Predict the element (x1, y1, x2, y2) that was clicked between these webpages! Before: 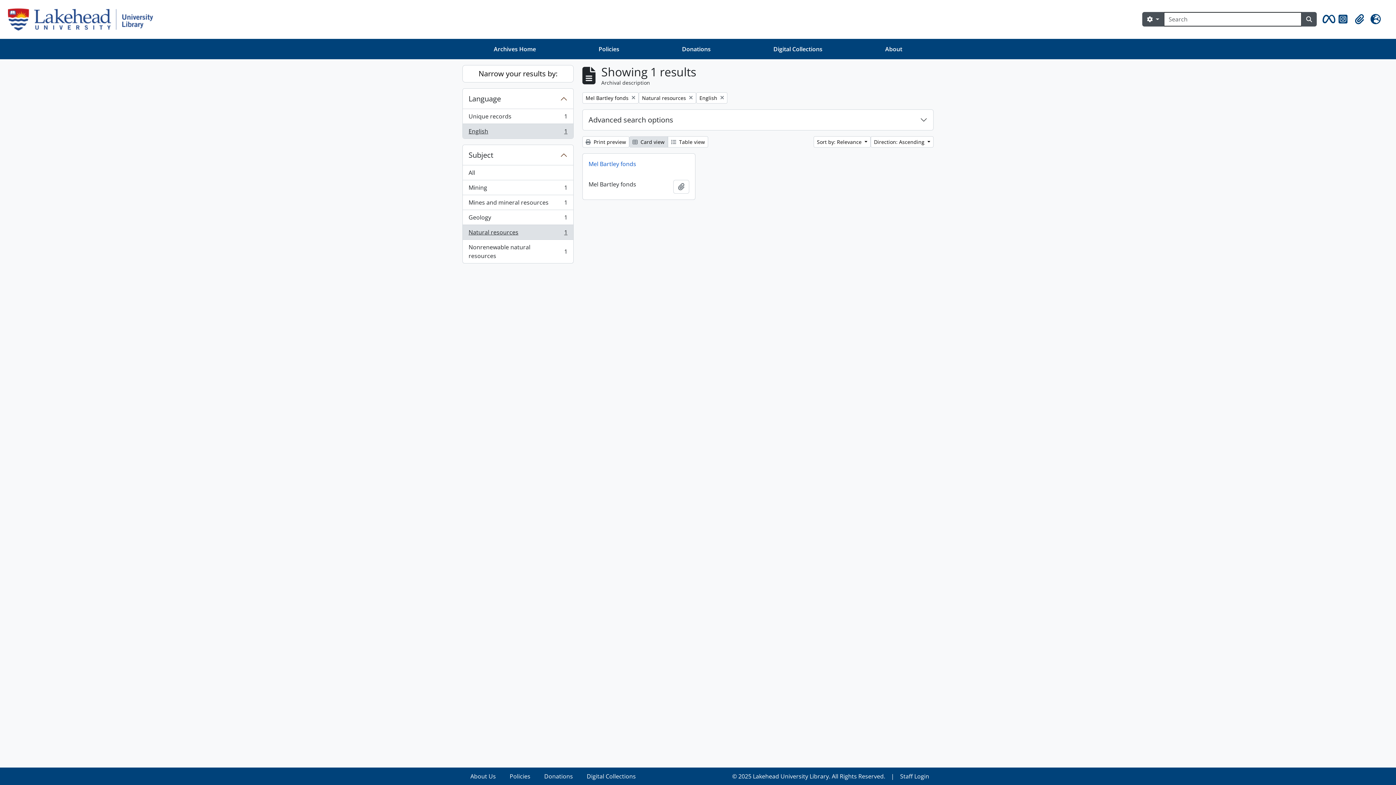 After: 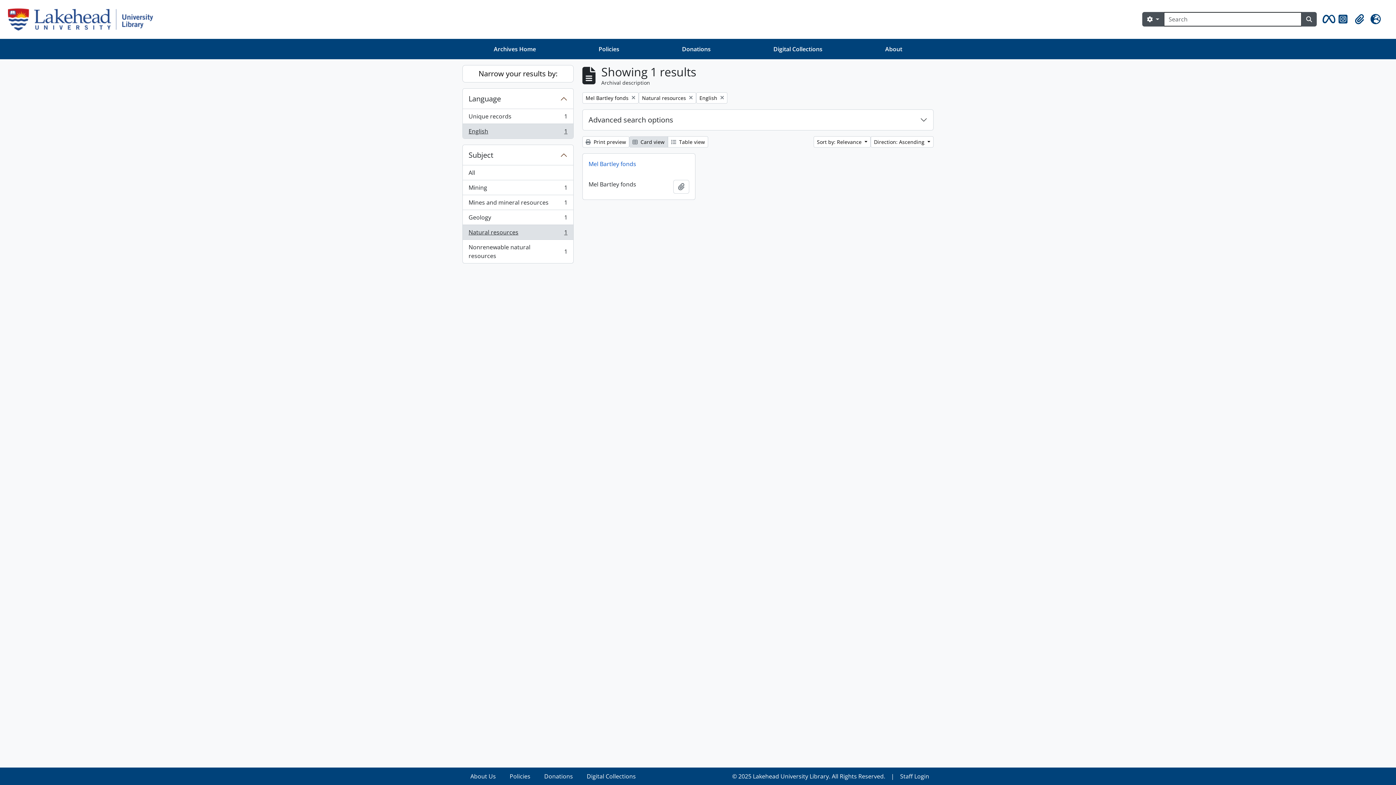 Action: bbox: (462, 123, 573, 138) label: English
, 1 results
1